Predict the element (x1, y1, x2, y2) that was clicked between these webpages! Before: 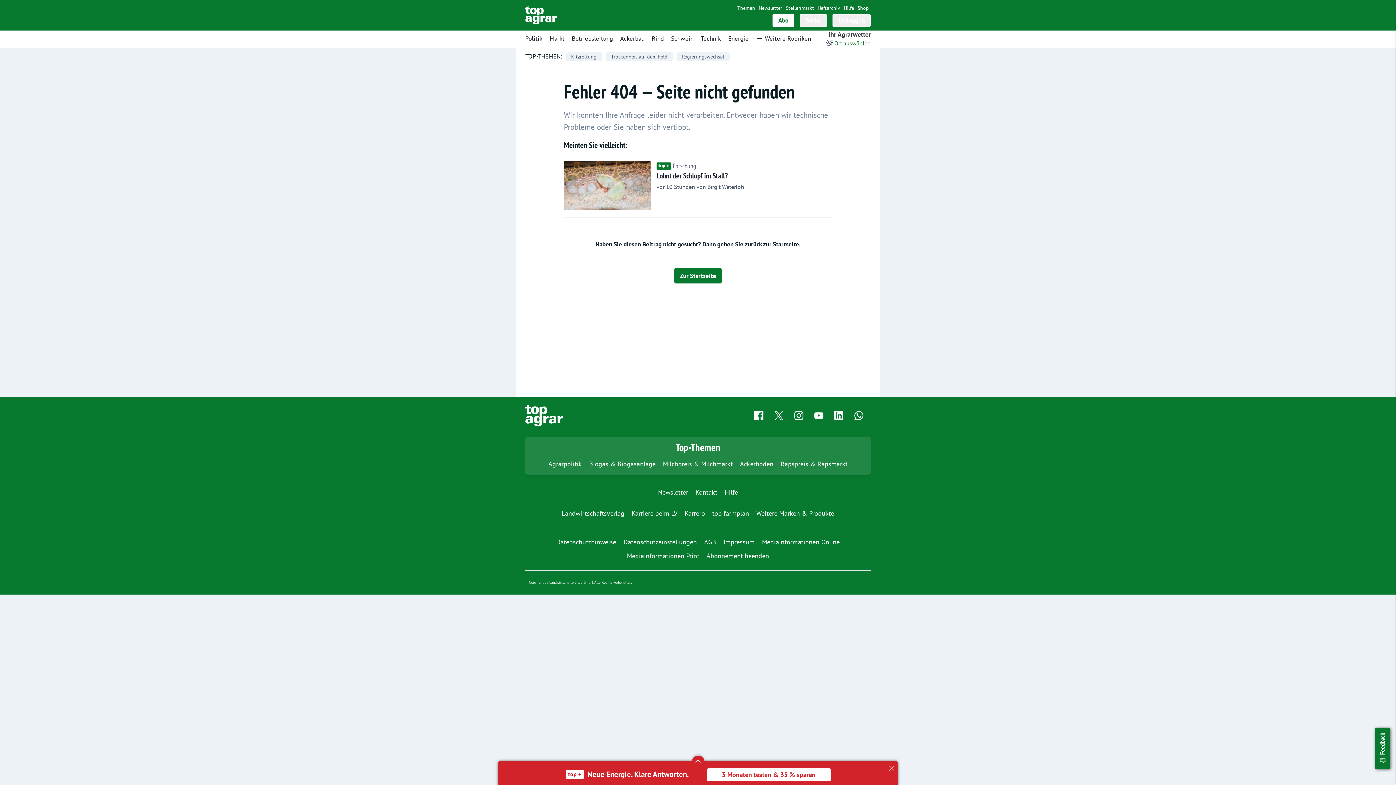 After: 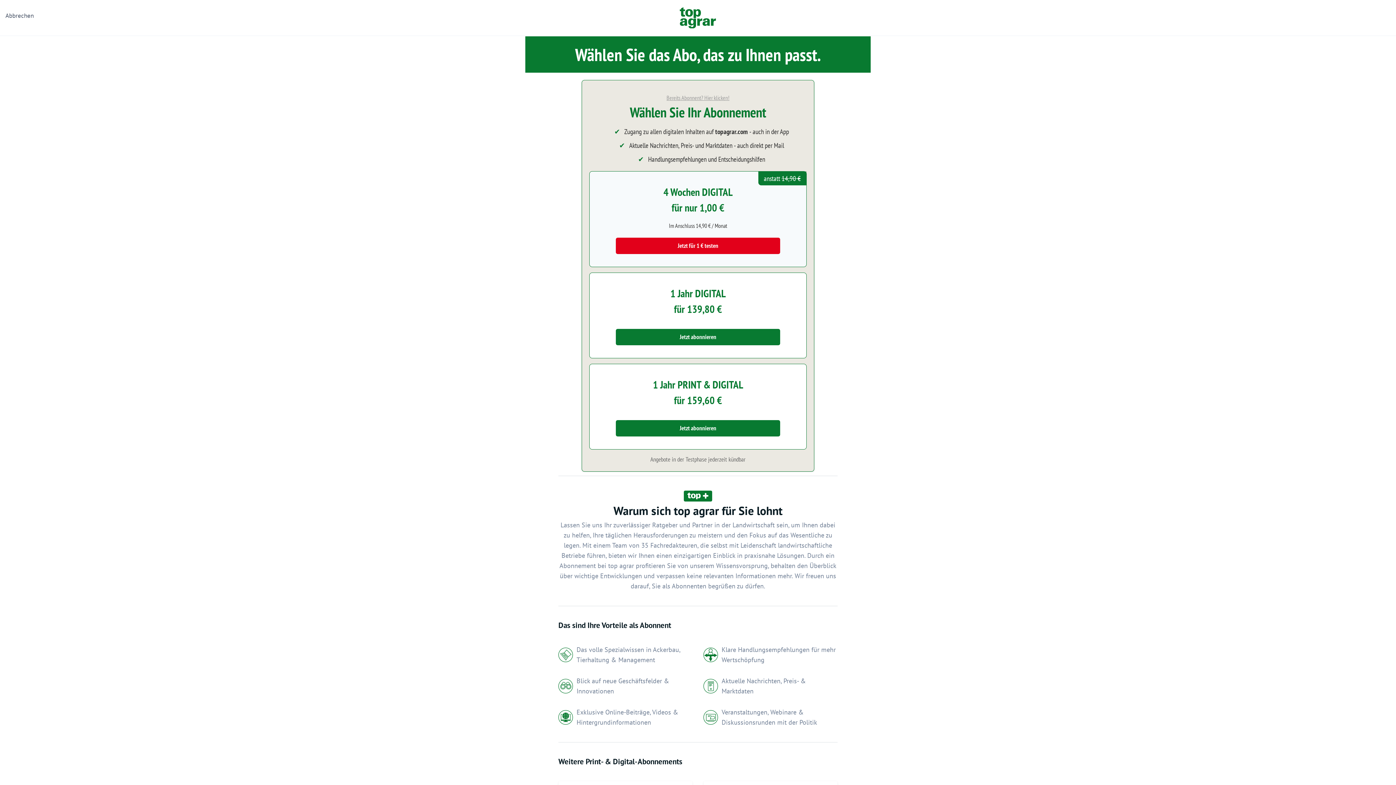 Action: bbox: (772, 14, 794, 26) label: Abo